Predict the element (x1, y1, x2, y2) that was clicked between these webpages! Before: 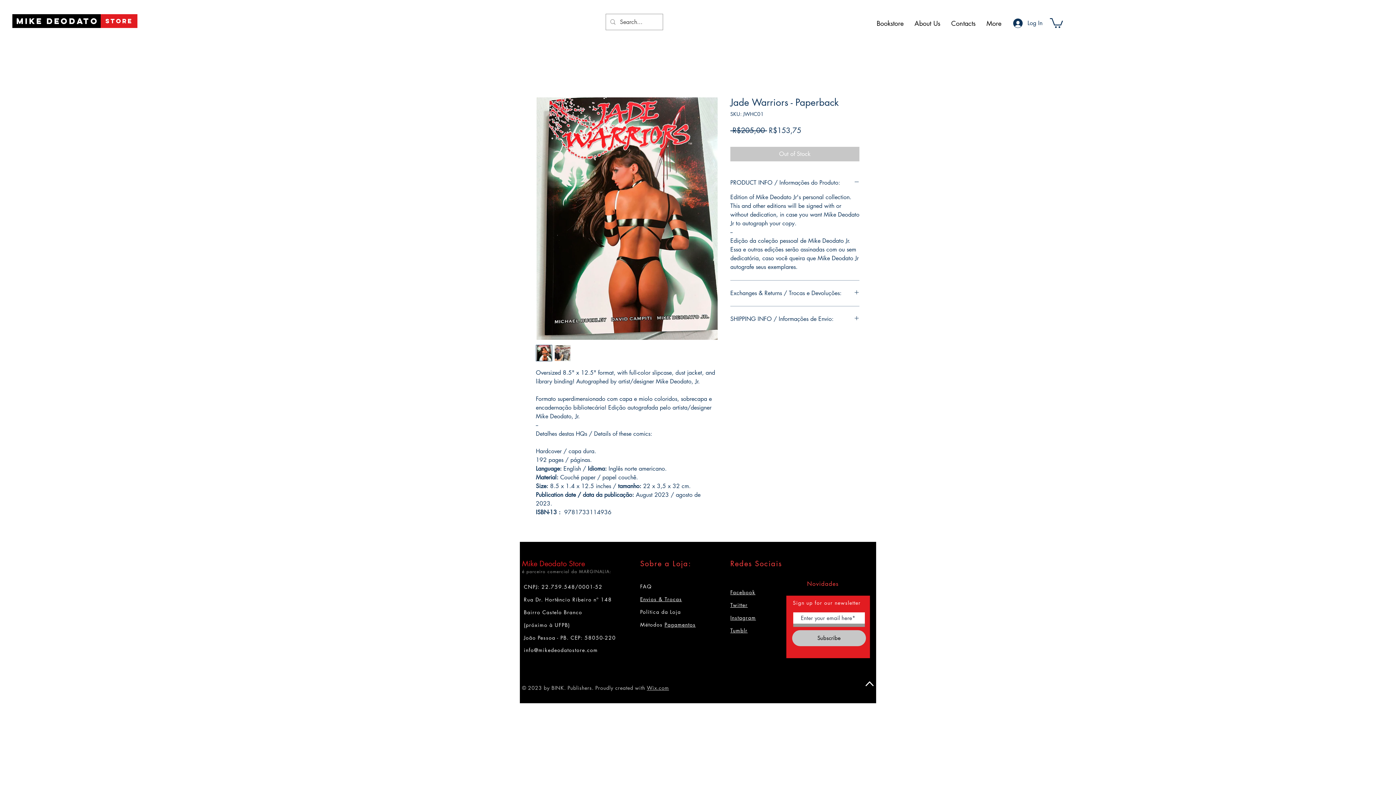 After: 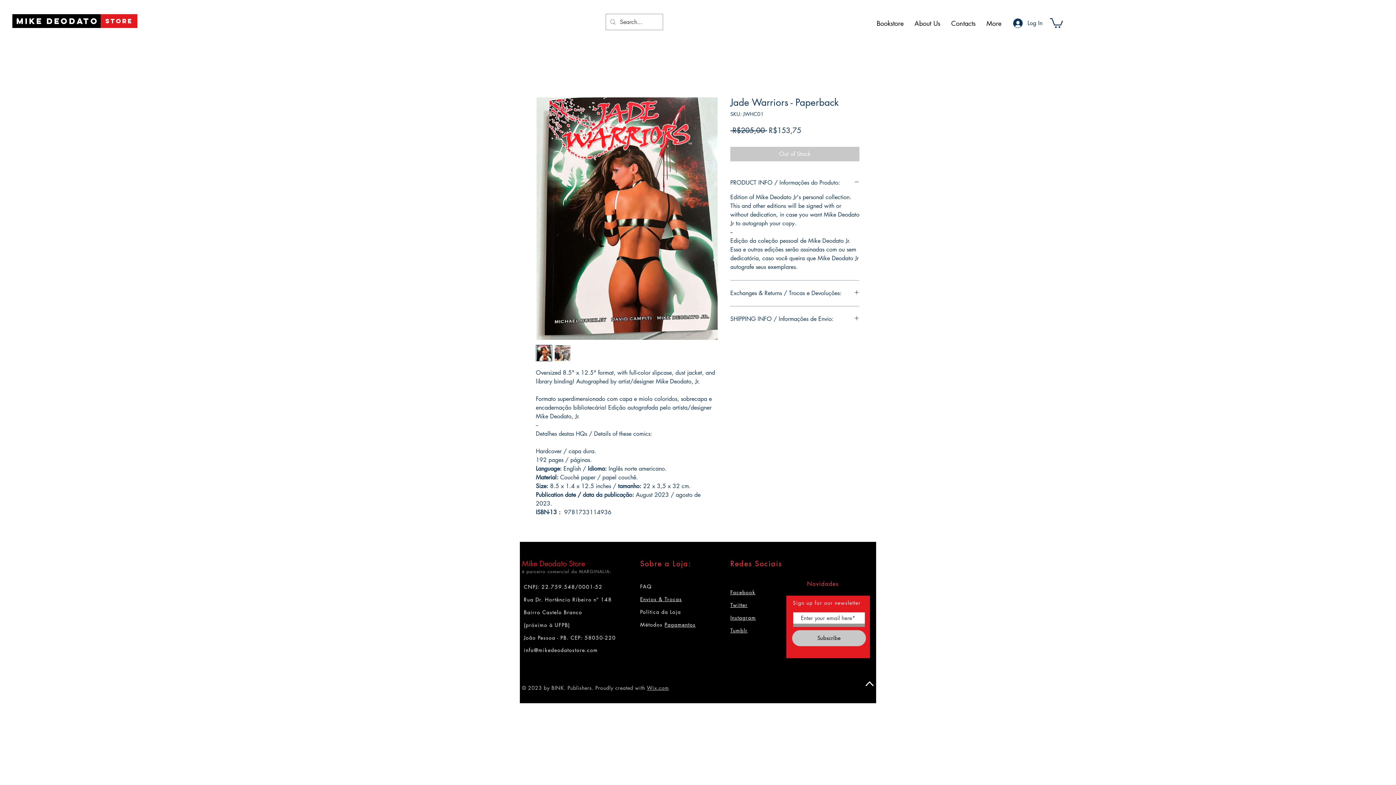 Action: bbox: (1050, 17, 1063, 28)